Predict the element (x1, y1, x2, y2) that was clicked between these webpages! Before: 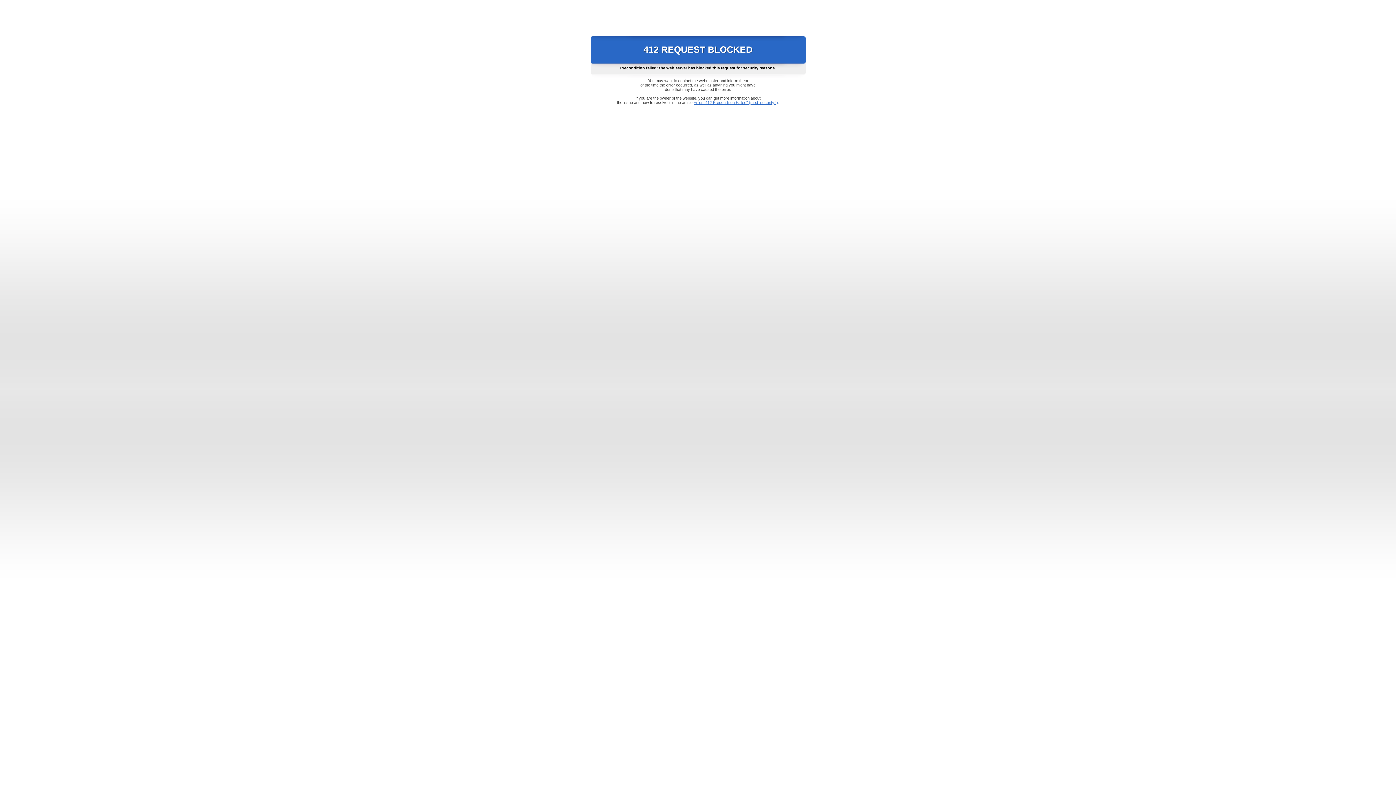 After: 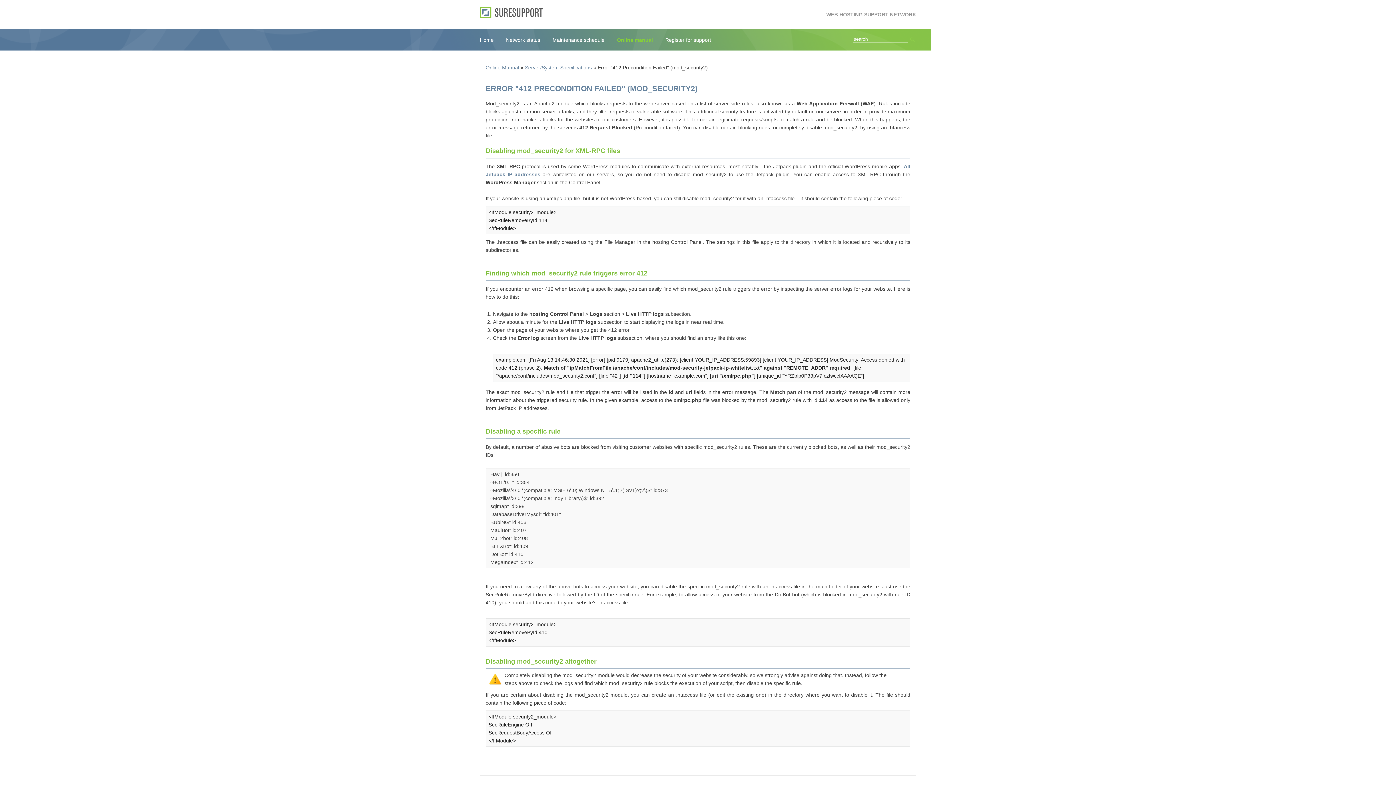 Action: bbox: (693, 100, 778, 104) label: Error "412 Precondition Failed" (mod_security2)